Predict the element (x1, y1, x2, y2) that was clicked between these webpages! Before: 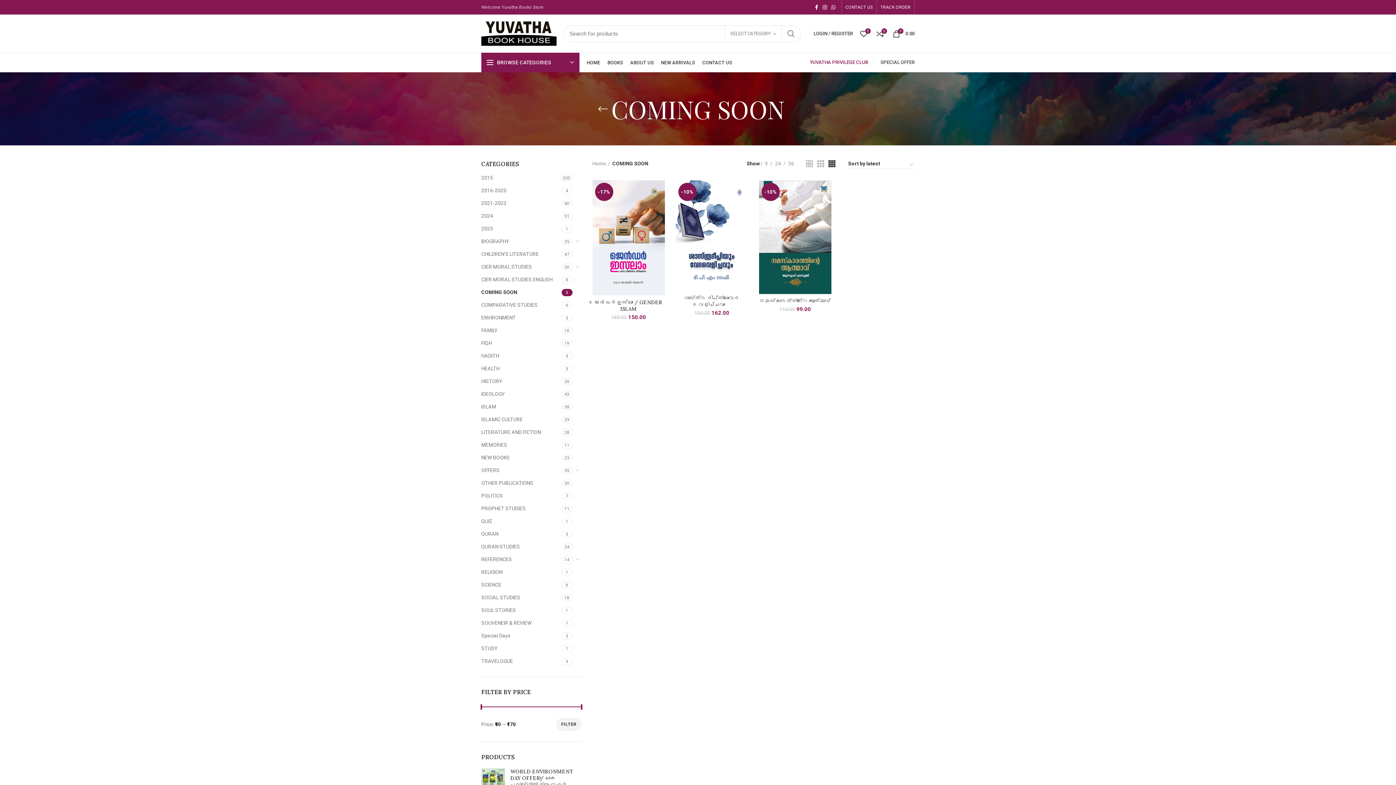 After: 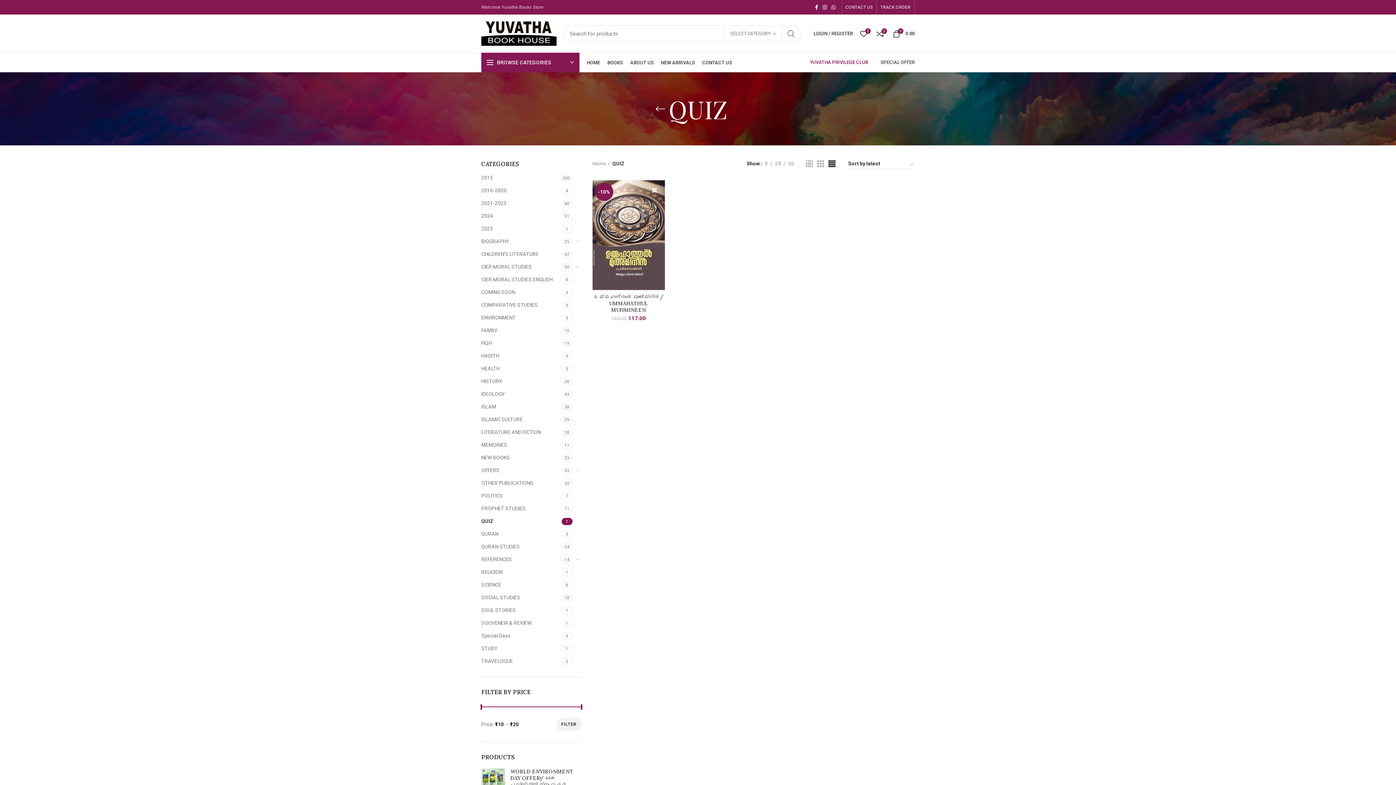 Action: bbox: (481, 515, 561, 528) label: QUIZ